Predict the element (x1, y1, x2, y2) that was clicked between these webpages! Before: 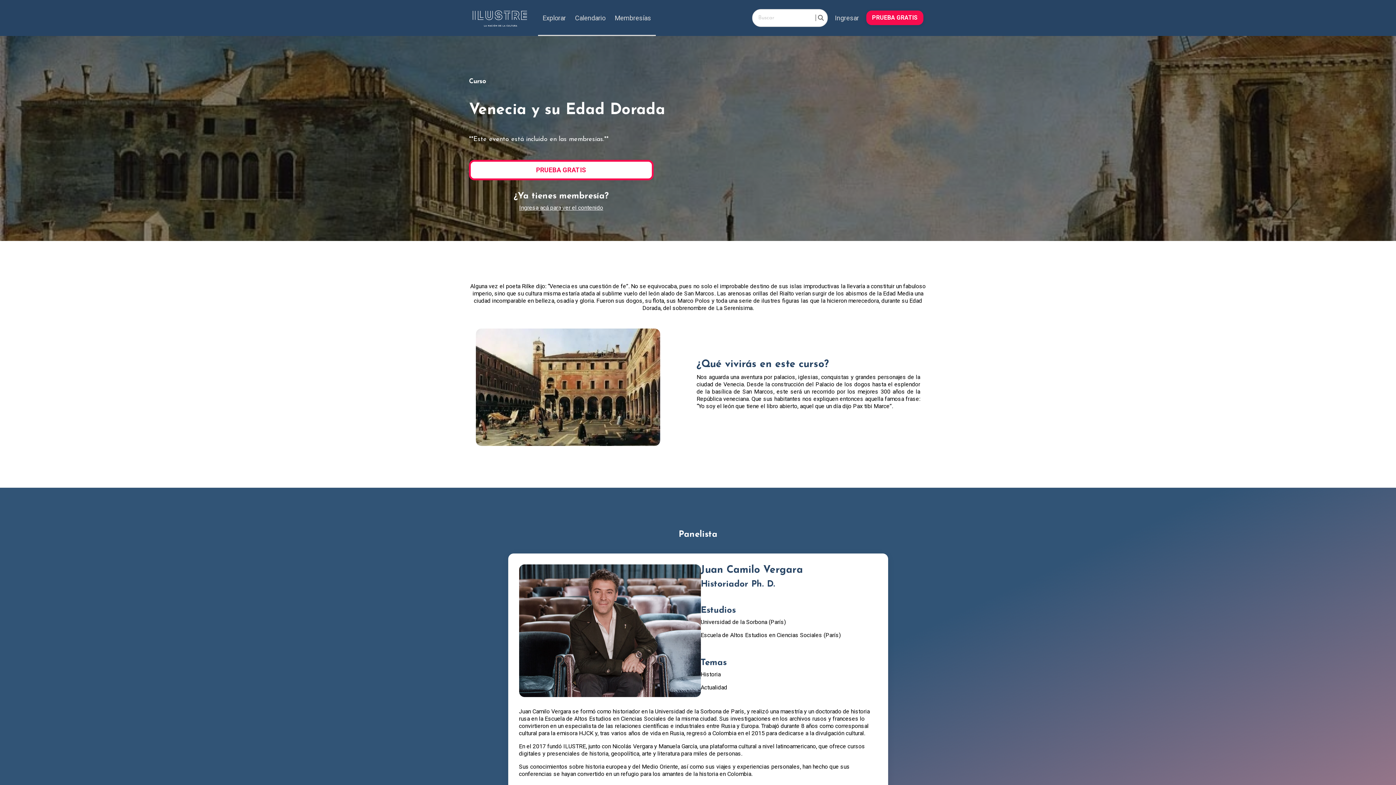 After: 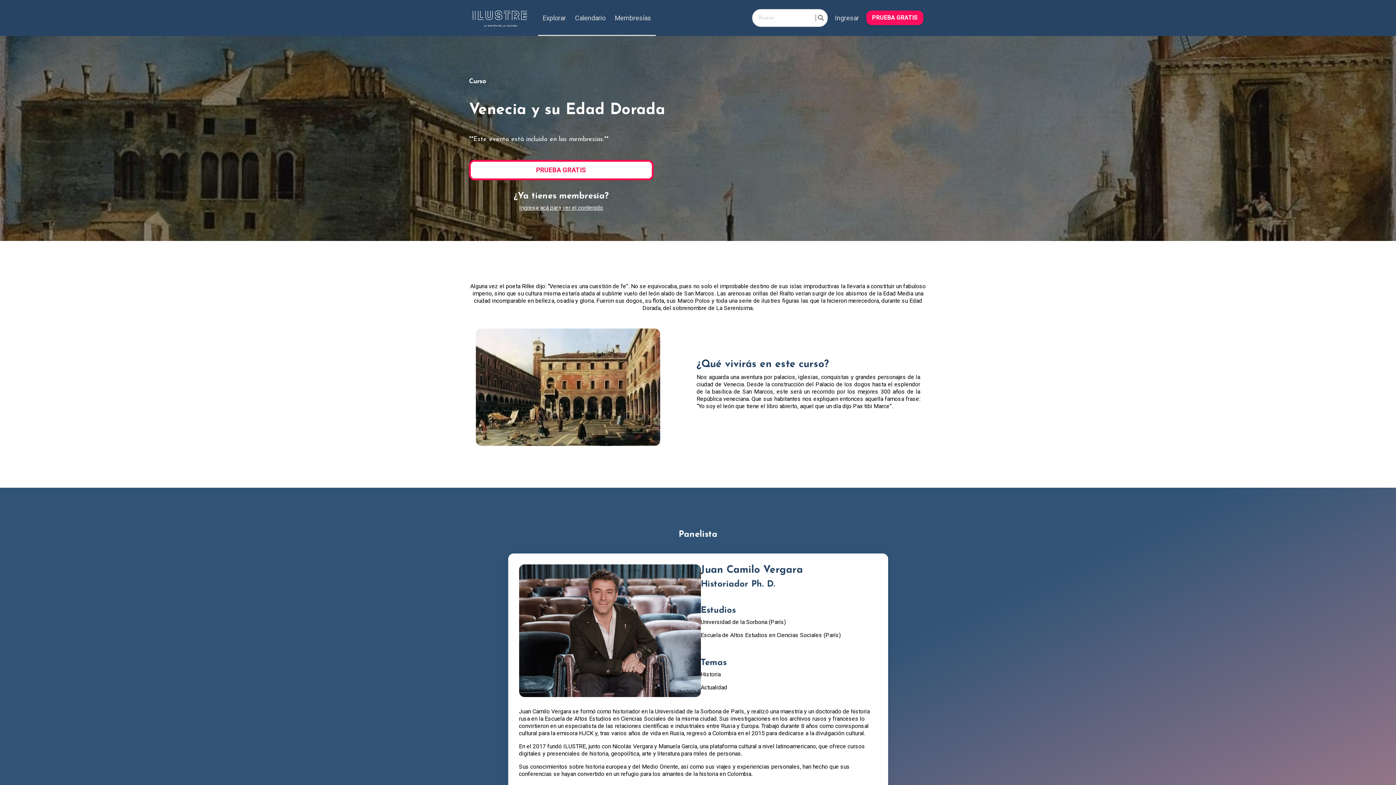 Action: label: Open bbox: (866, 13, 923, 21)